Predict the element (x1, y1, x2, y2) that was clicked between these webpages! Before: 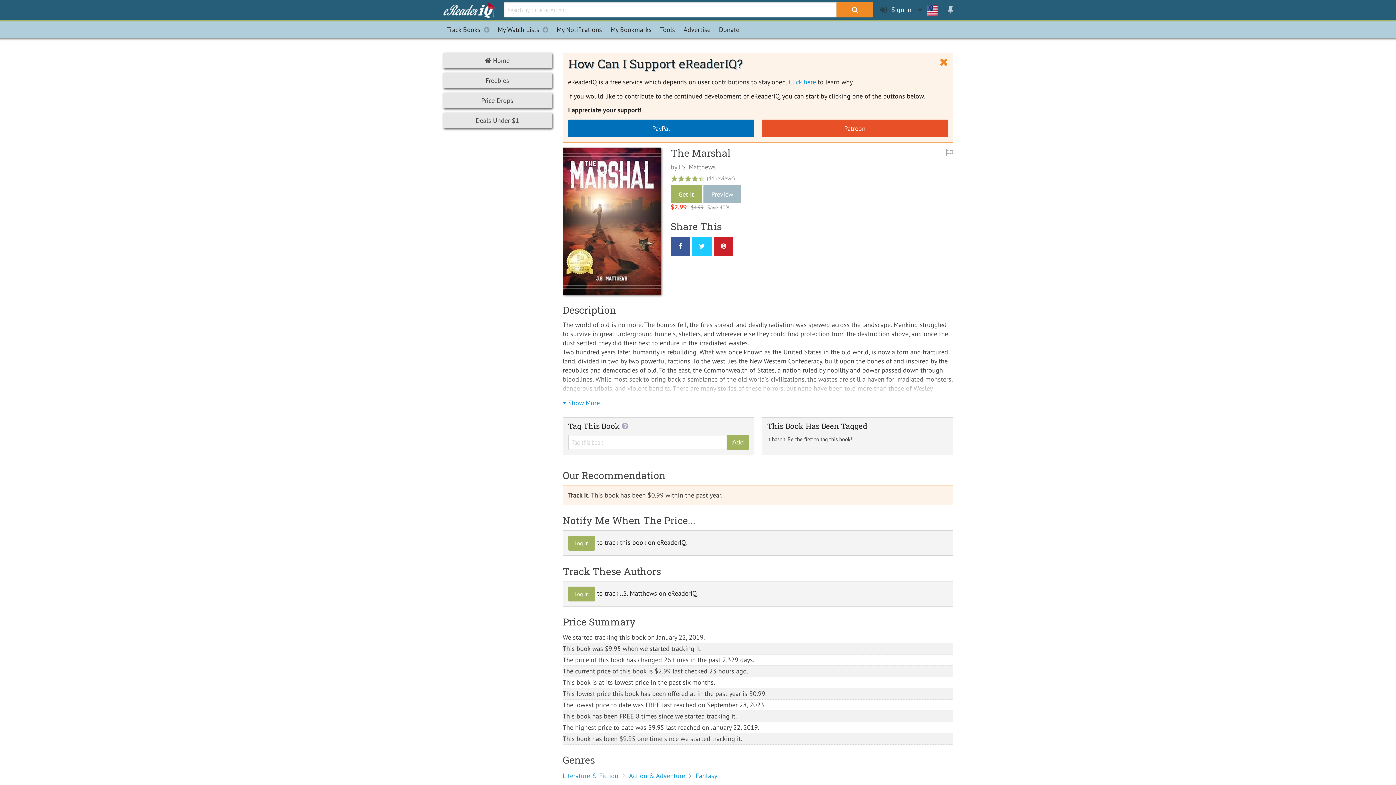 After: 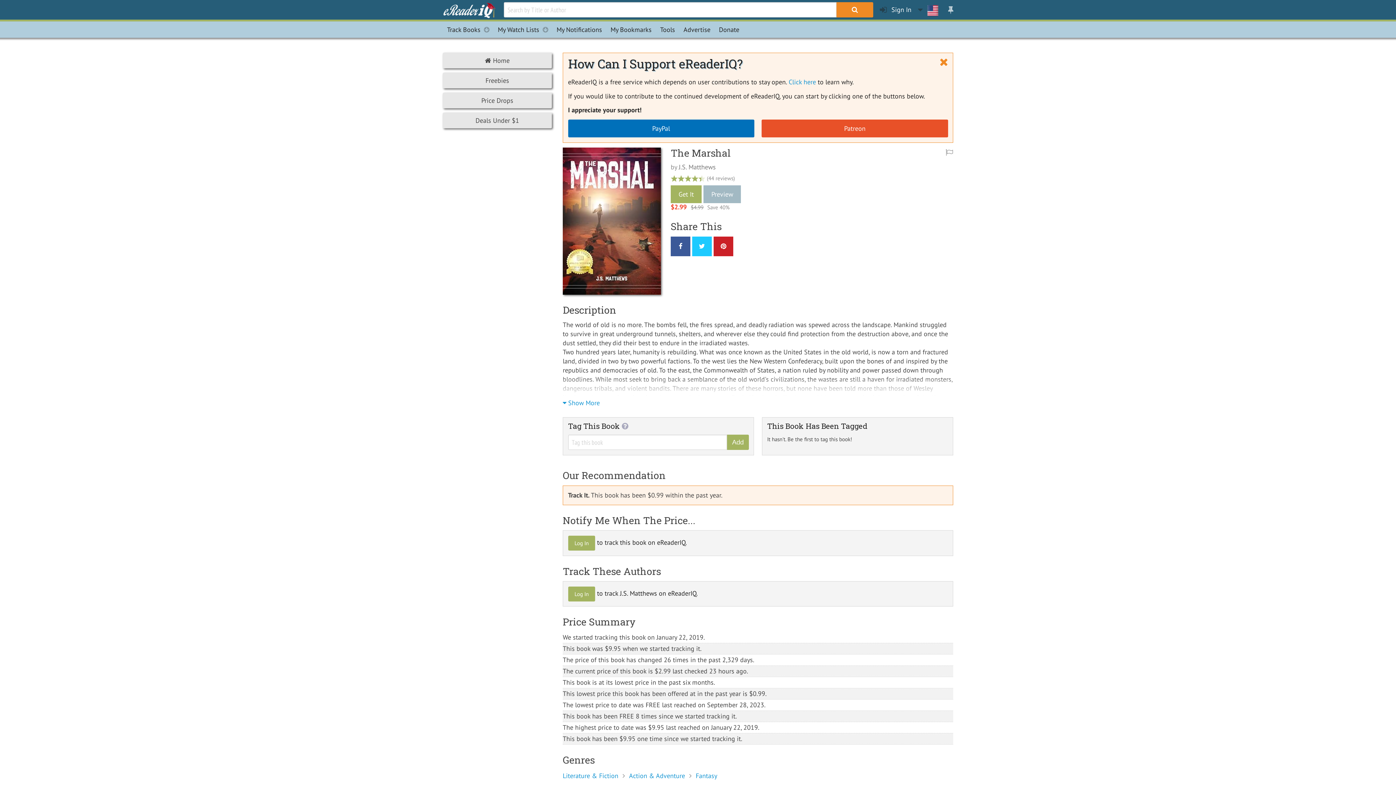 Action: bbox: (562, 216, 661, 224)